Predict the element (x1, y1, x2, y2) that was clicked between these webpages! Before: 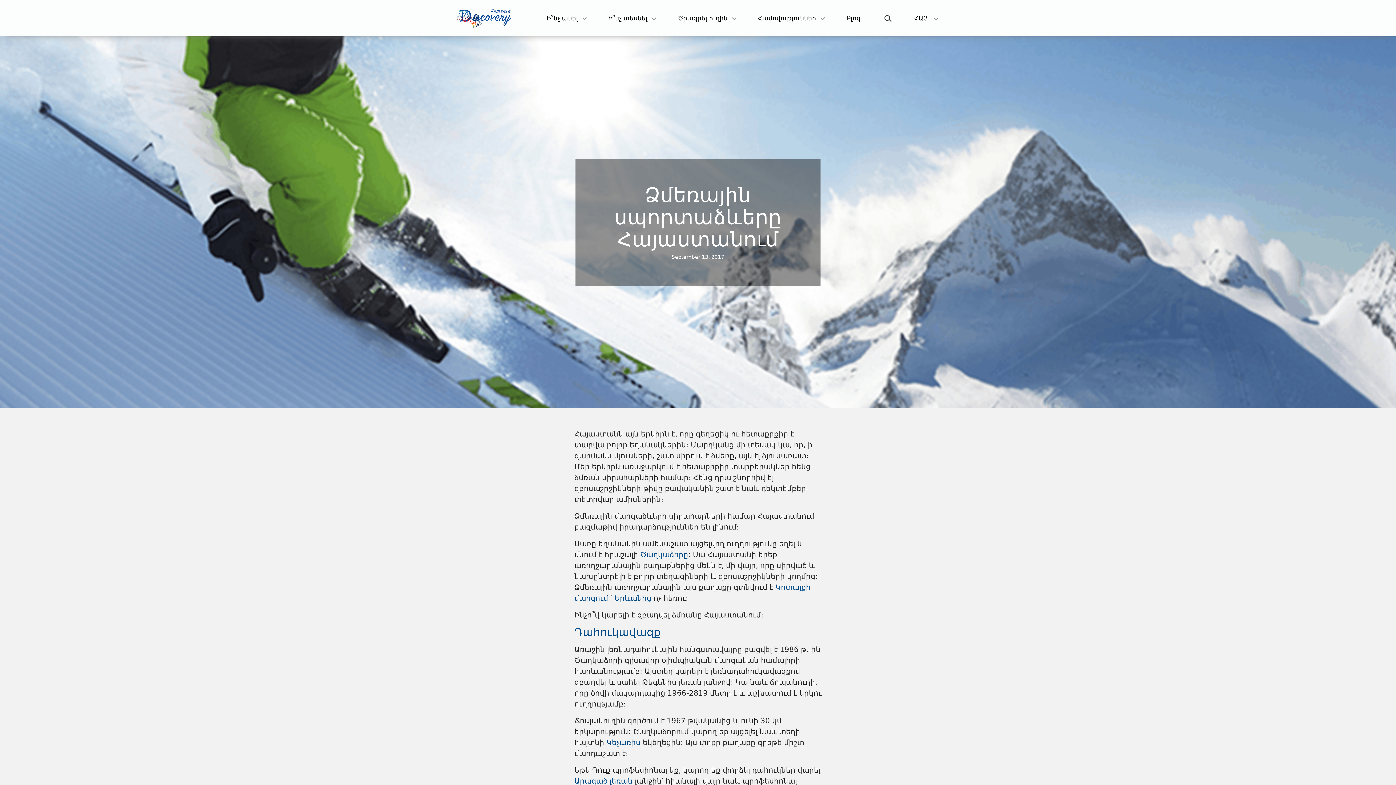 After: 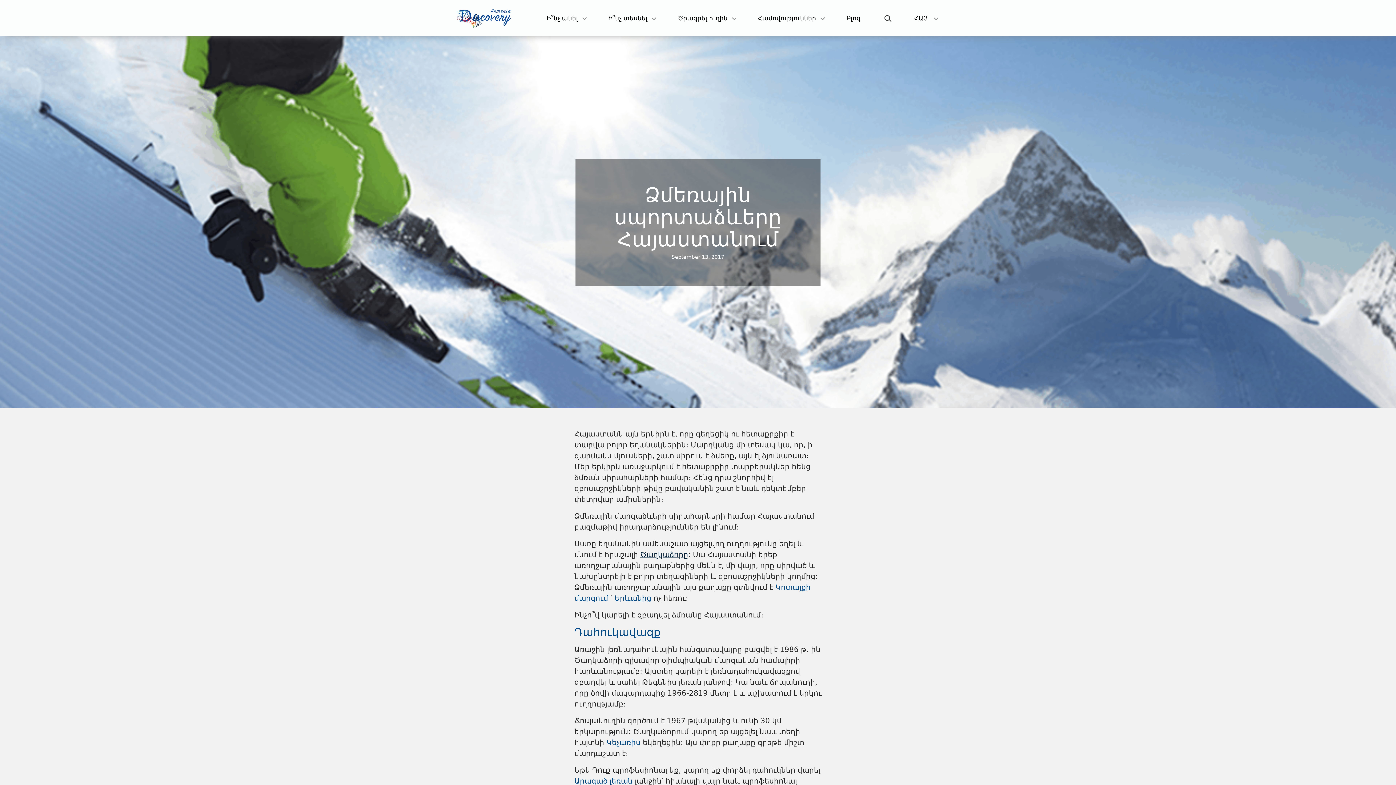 Action: bbox: (640, 550, 688, 559) label: Ծաղկաձորը